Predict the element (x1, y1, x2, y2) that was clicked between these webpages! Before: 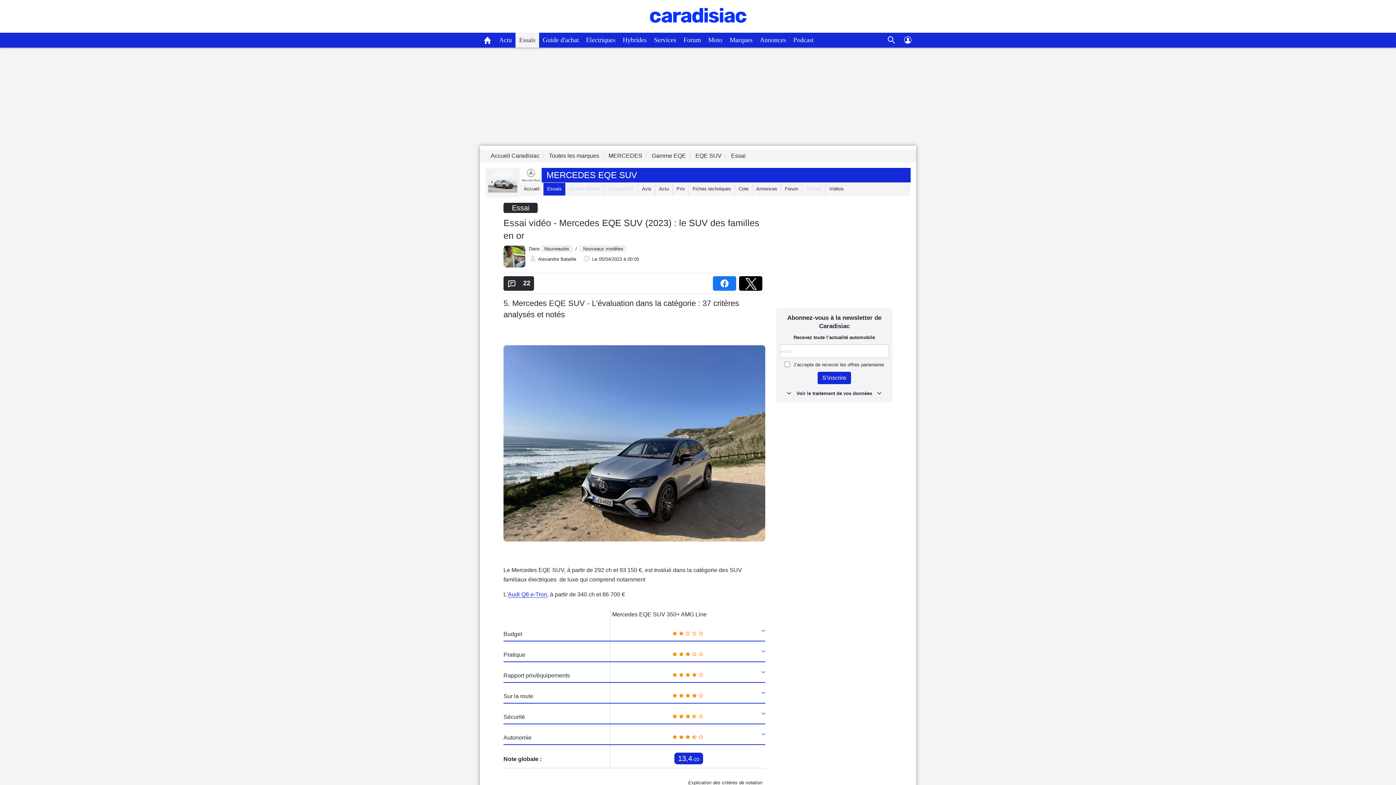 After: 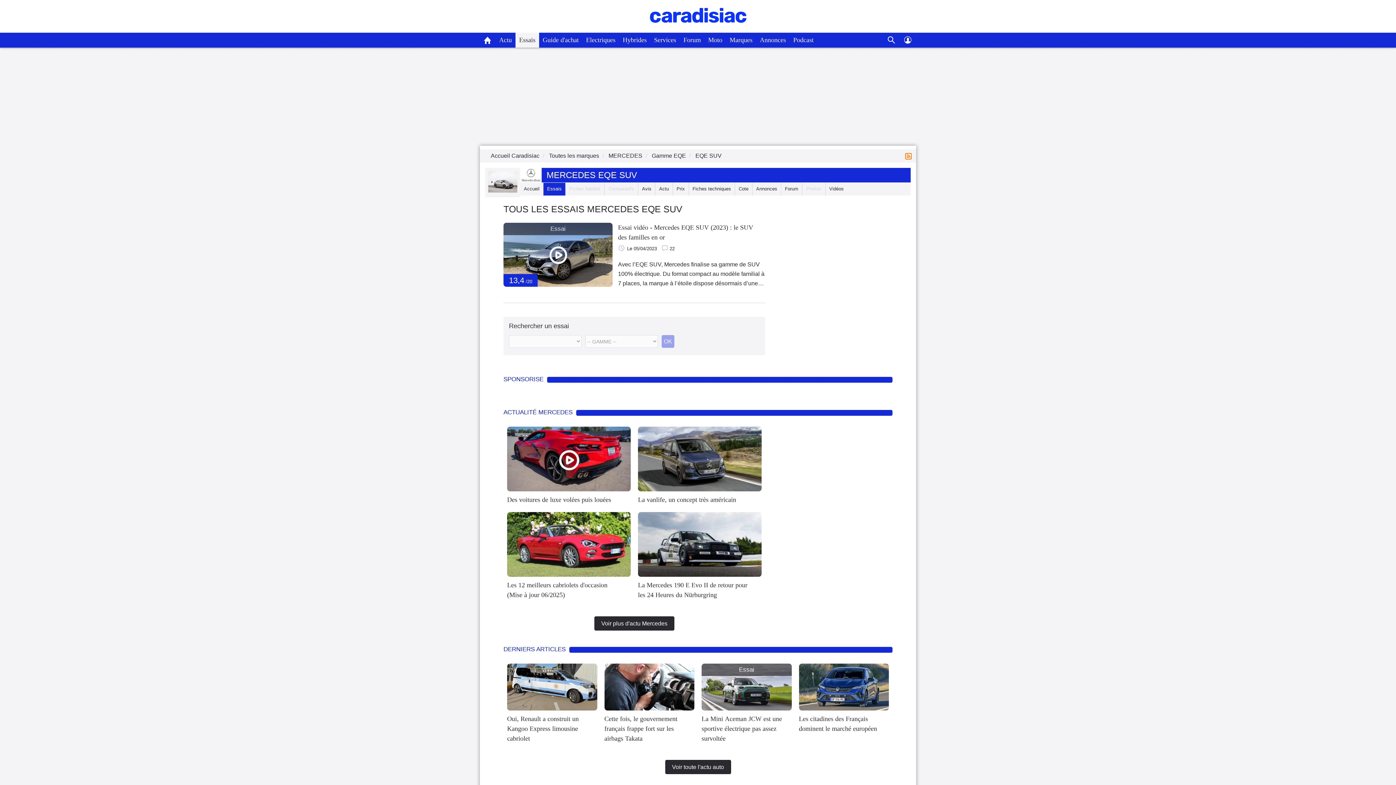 Action: label: Essais bbox: (543, 182, 565, 195)